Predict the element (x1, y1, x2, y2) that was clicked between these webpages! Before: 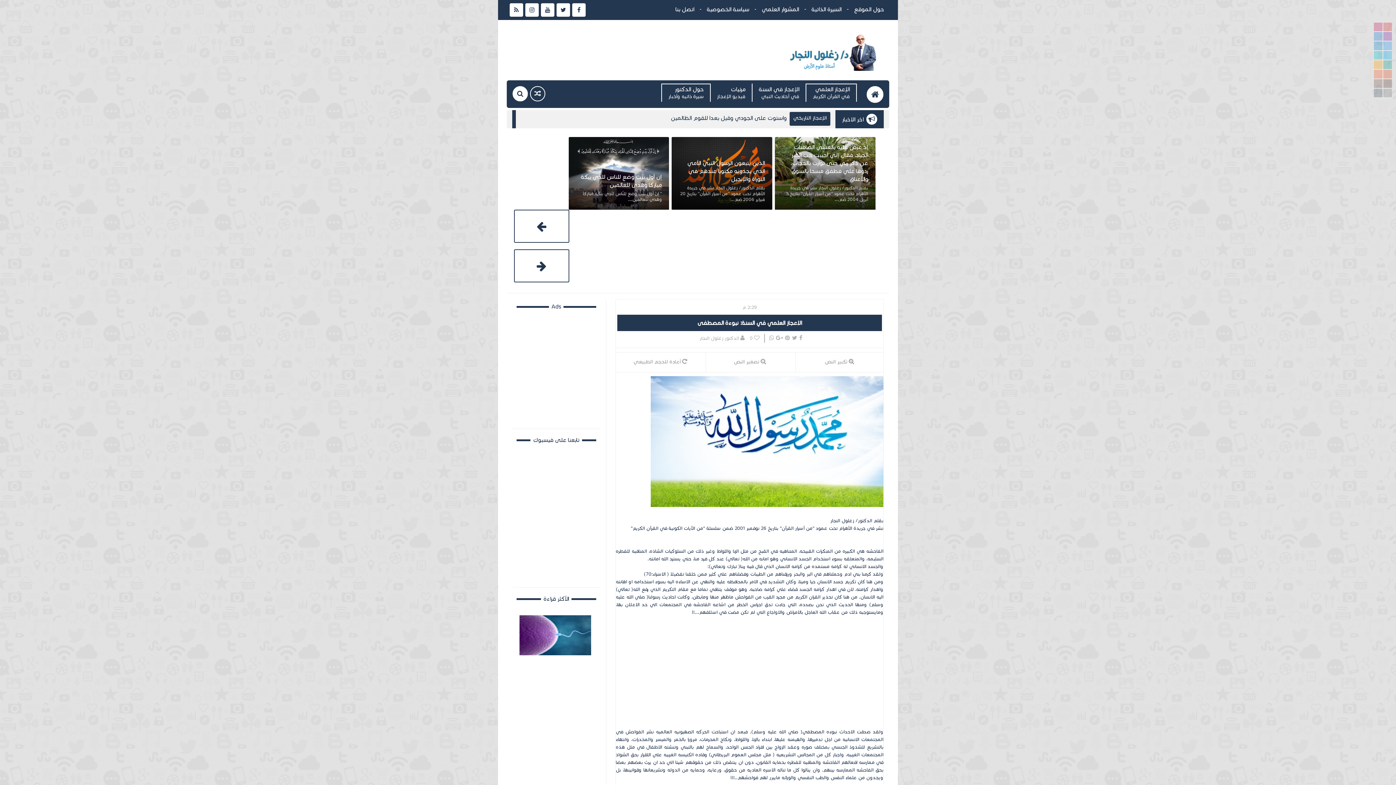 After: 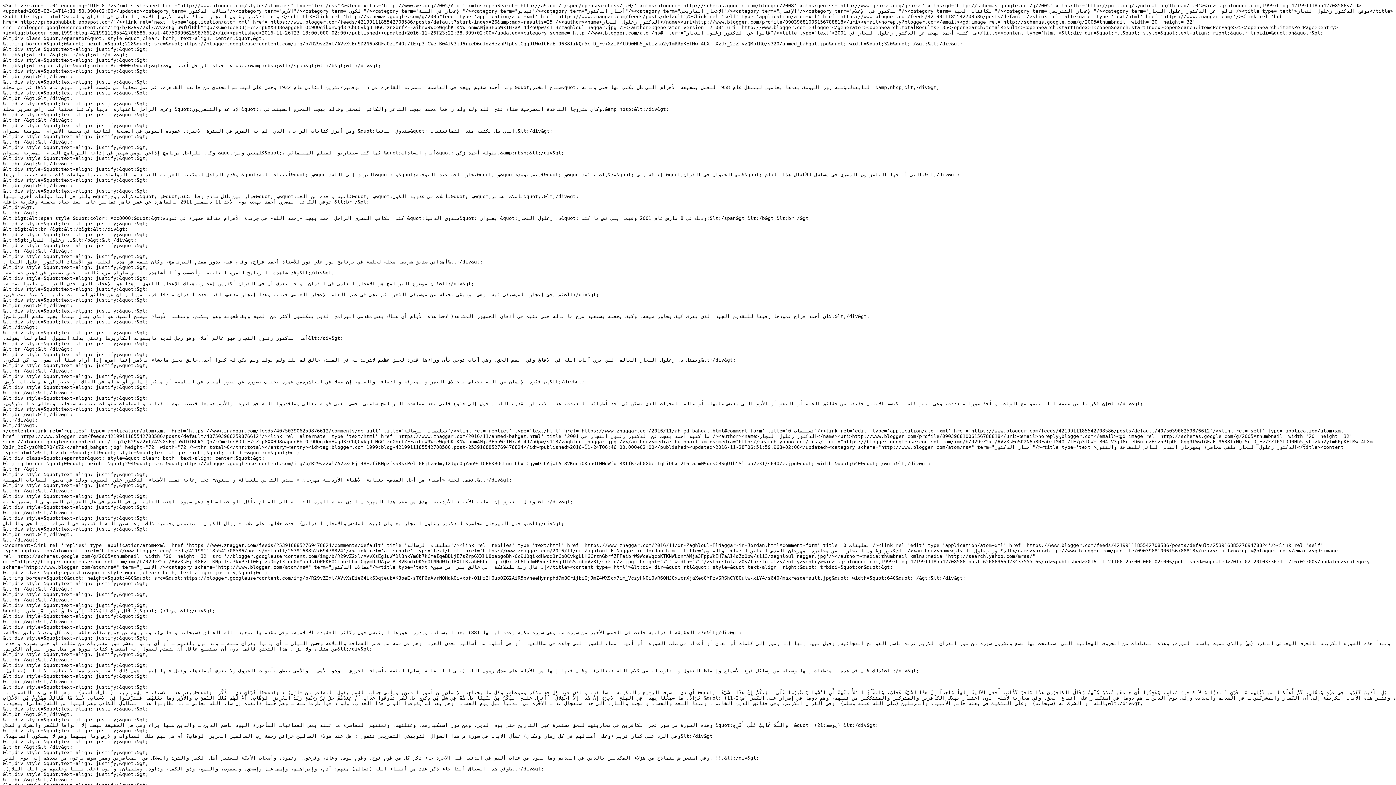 Action: bbox: (509, 3, 525, 16)